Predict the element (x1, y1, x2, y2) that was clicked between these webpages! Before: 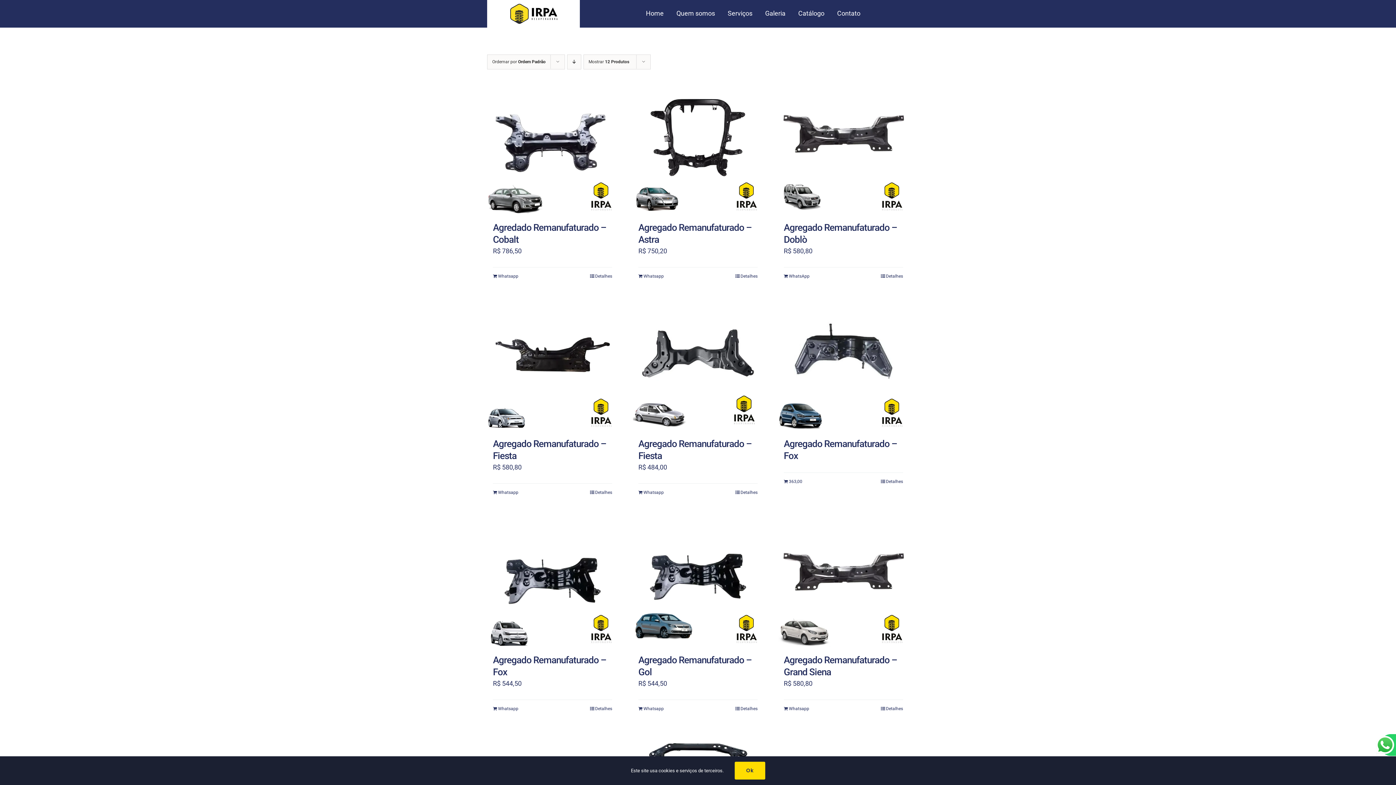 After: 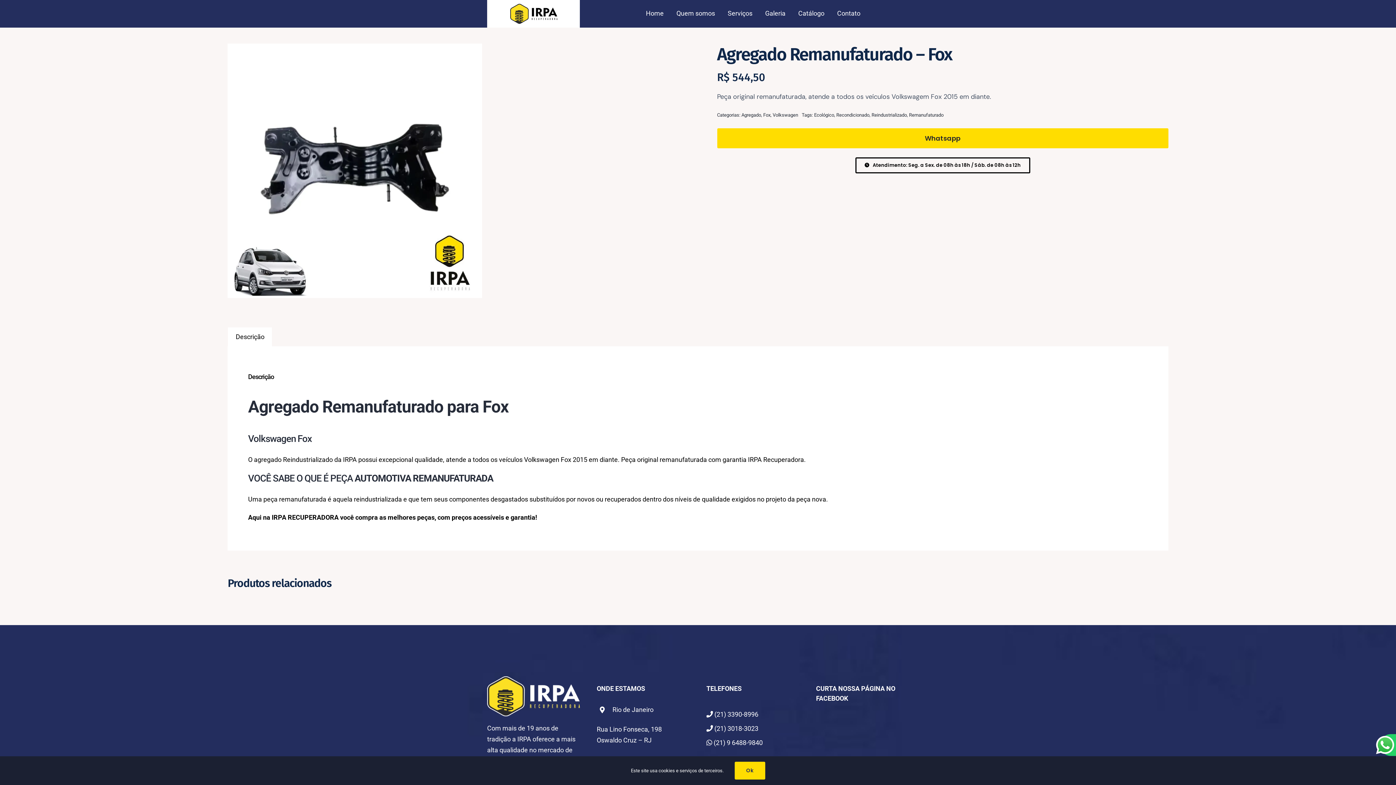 Action: label: Detalhes bbox: (590, 705, 612, 712)